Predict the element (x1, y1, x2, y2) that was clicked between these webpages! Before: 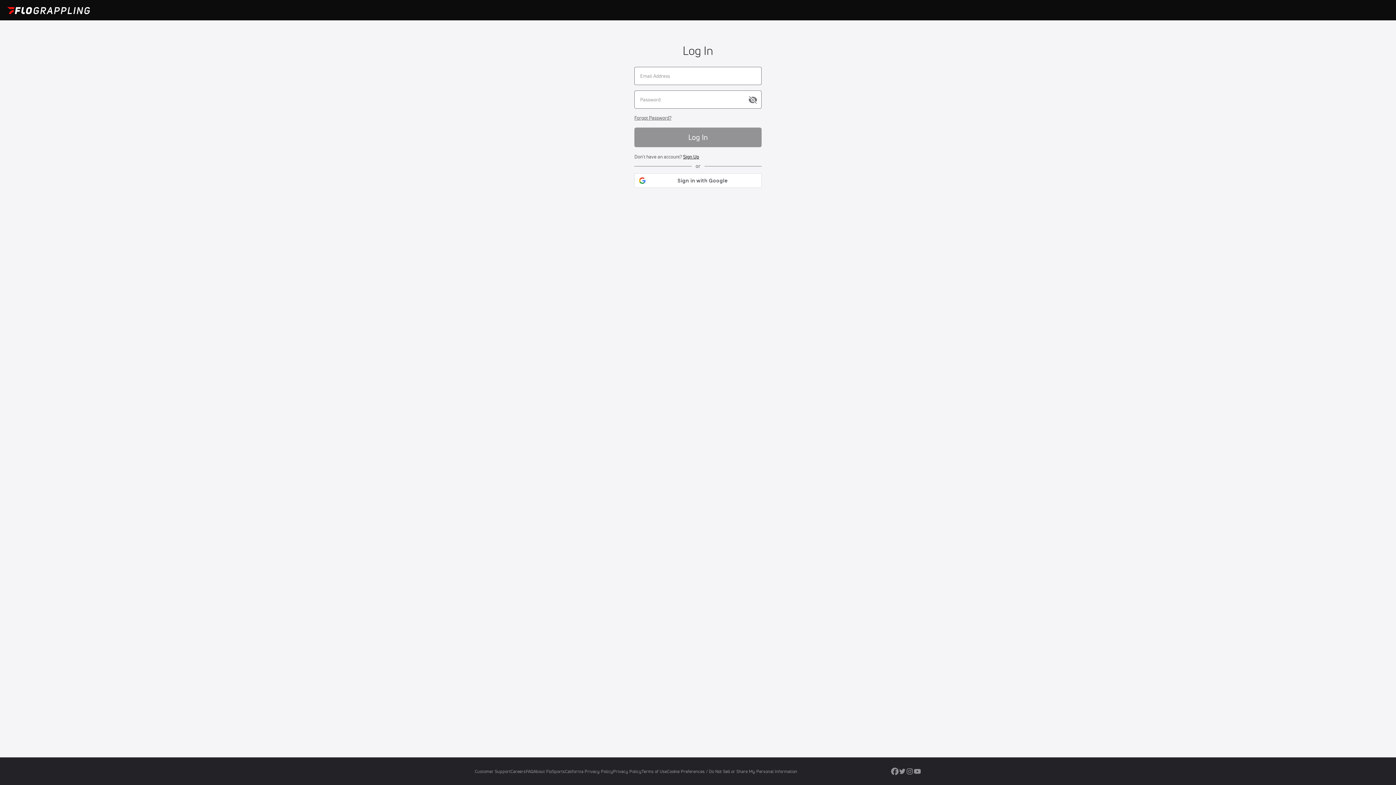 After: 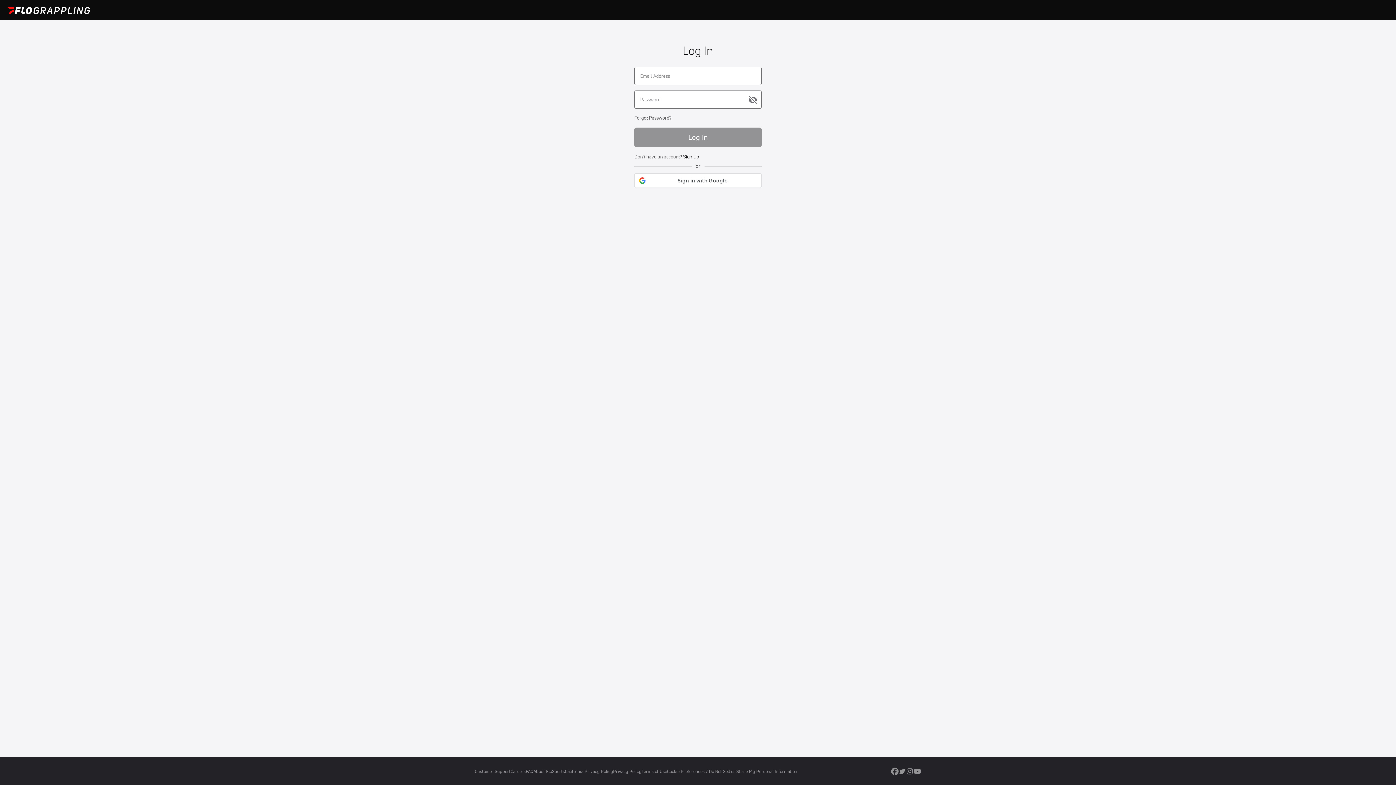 Action: bbox: (906, 769, 913, 777)